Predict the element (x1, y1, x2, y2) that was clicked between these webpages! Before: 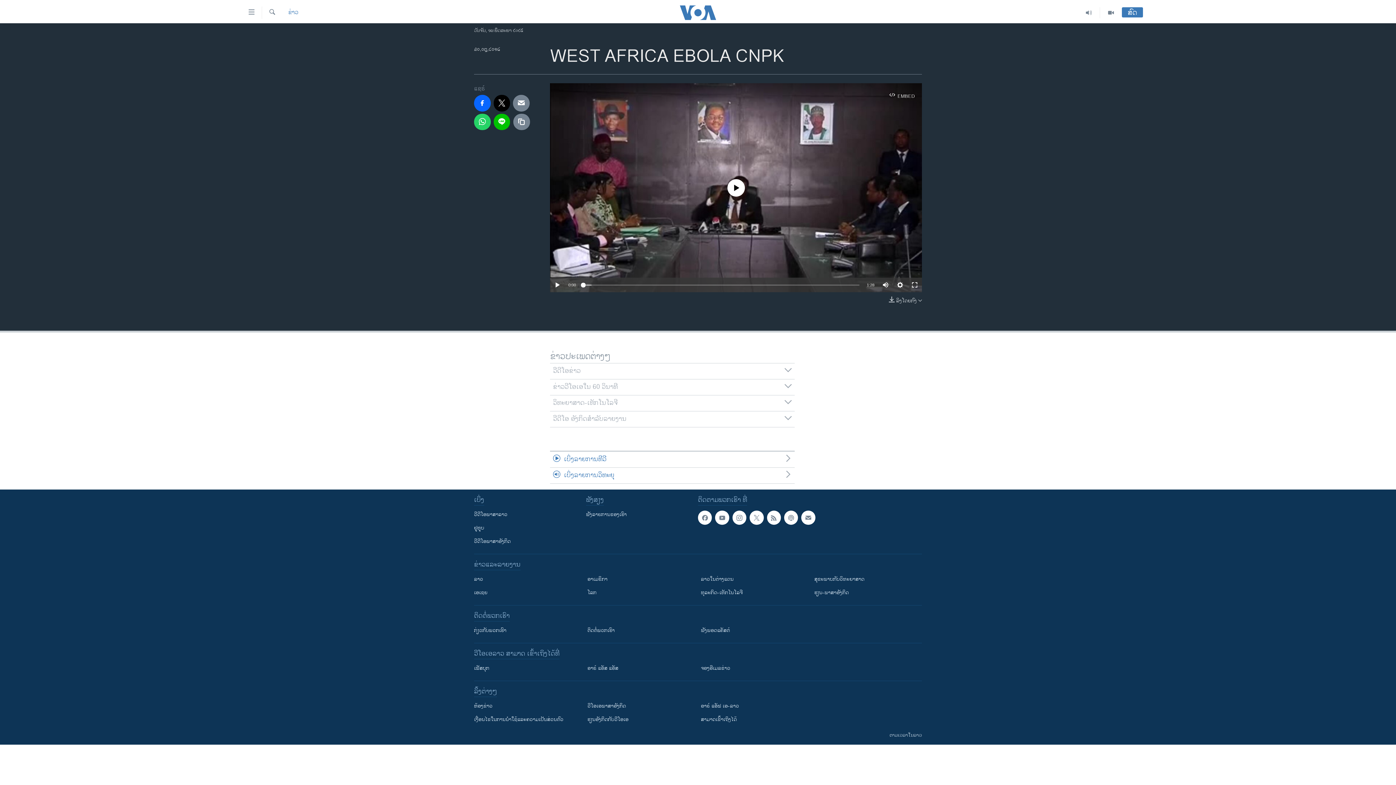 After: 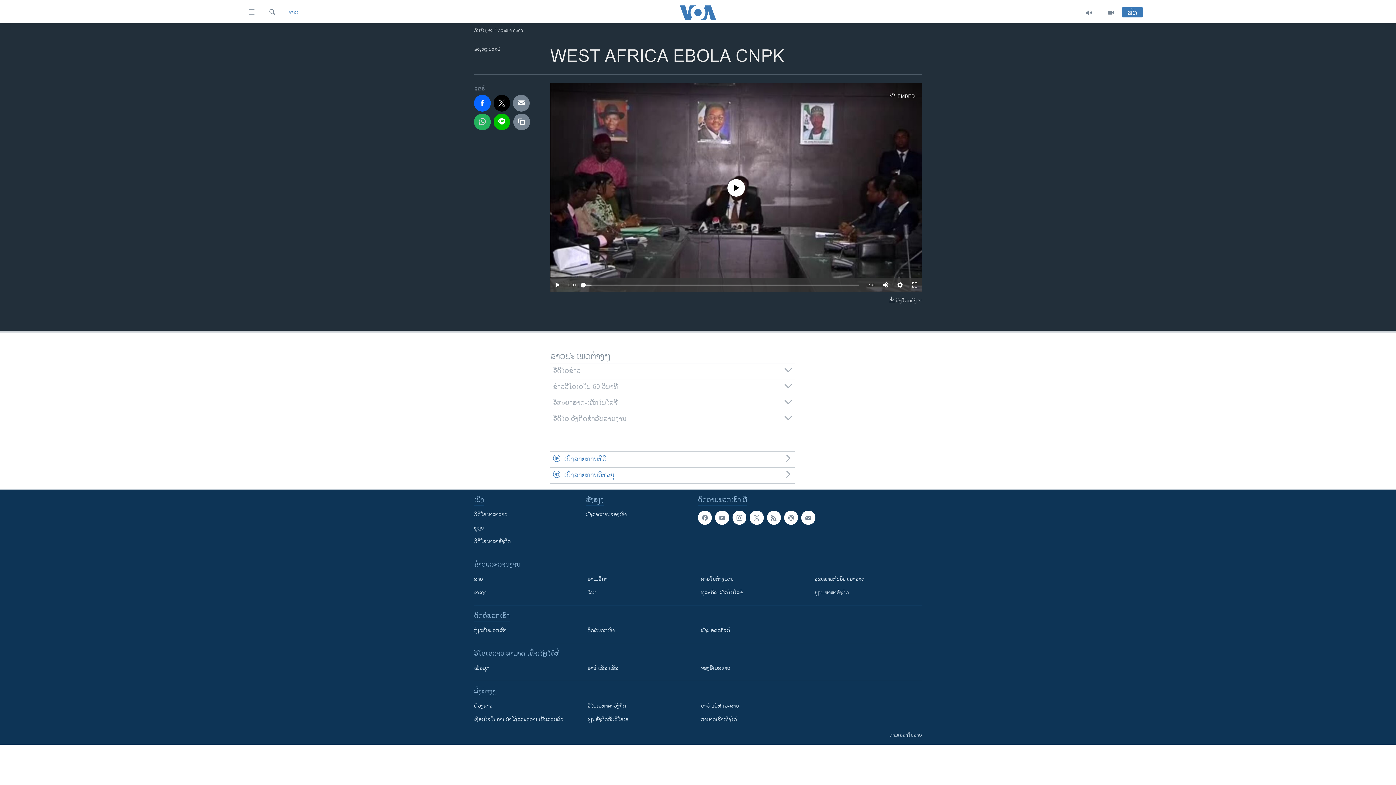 Action: bbox: (474, 113, 490, 130)